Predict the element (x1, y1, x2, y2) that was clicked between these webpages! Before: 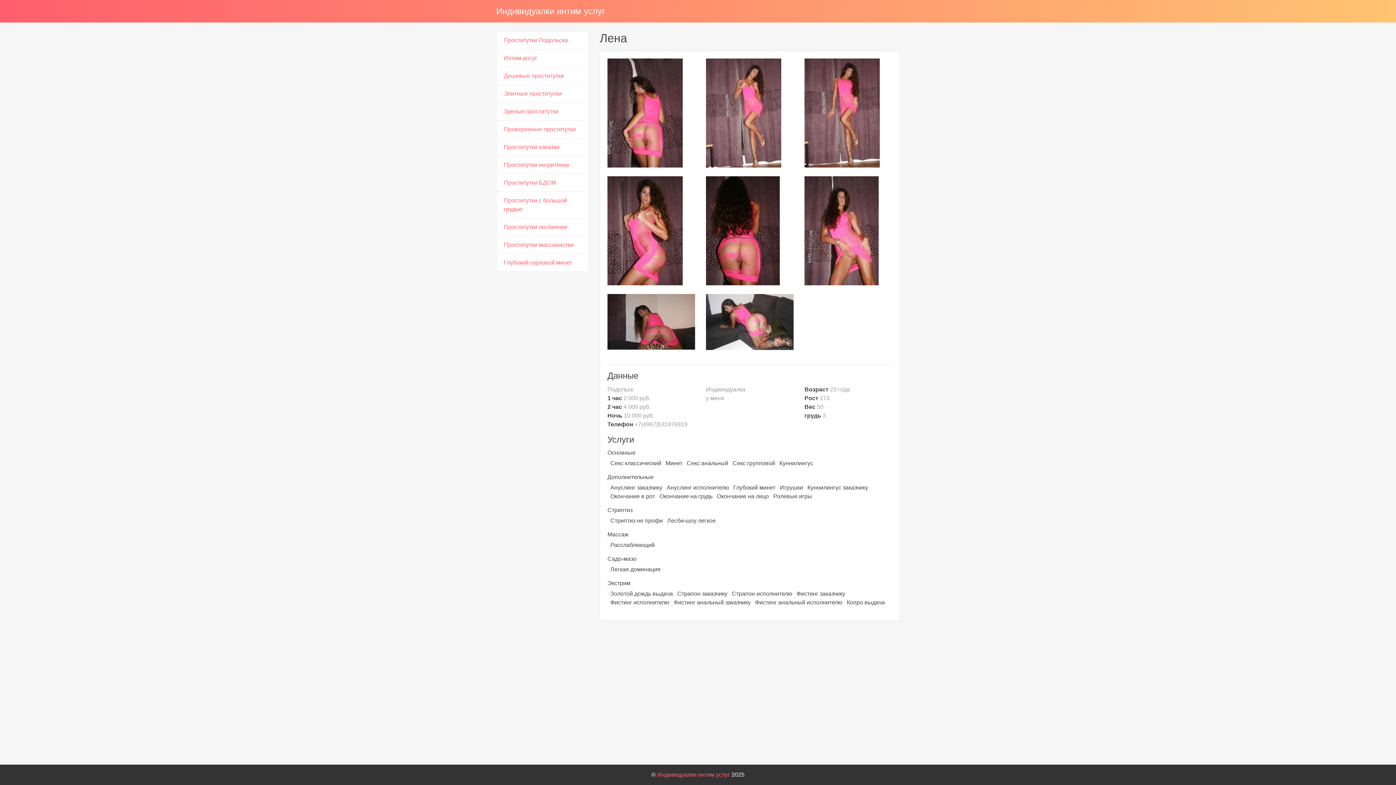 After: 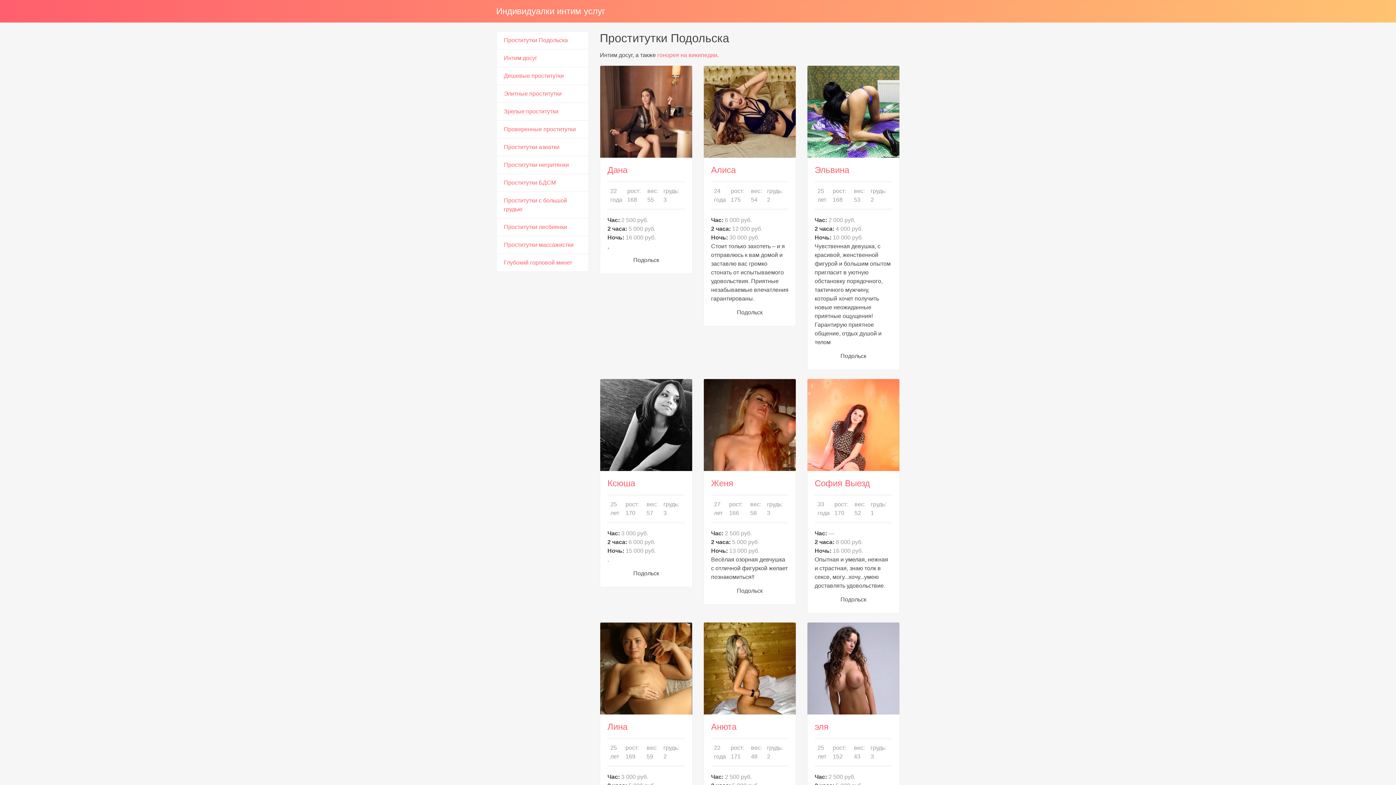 Action: bbox: (657, 772, 730, 778) label: Индивидуалки интим услуг